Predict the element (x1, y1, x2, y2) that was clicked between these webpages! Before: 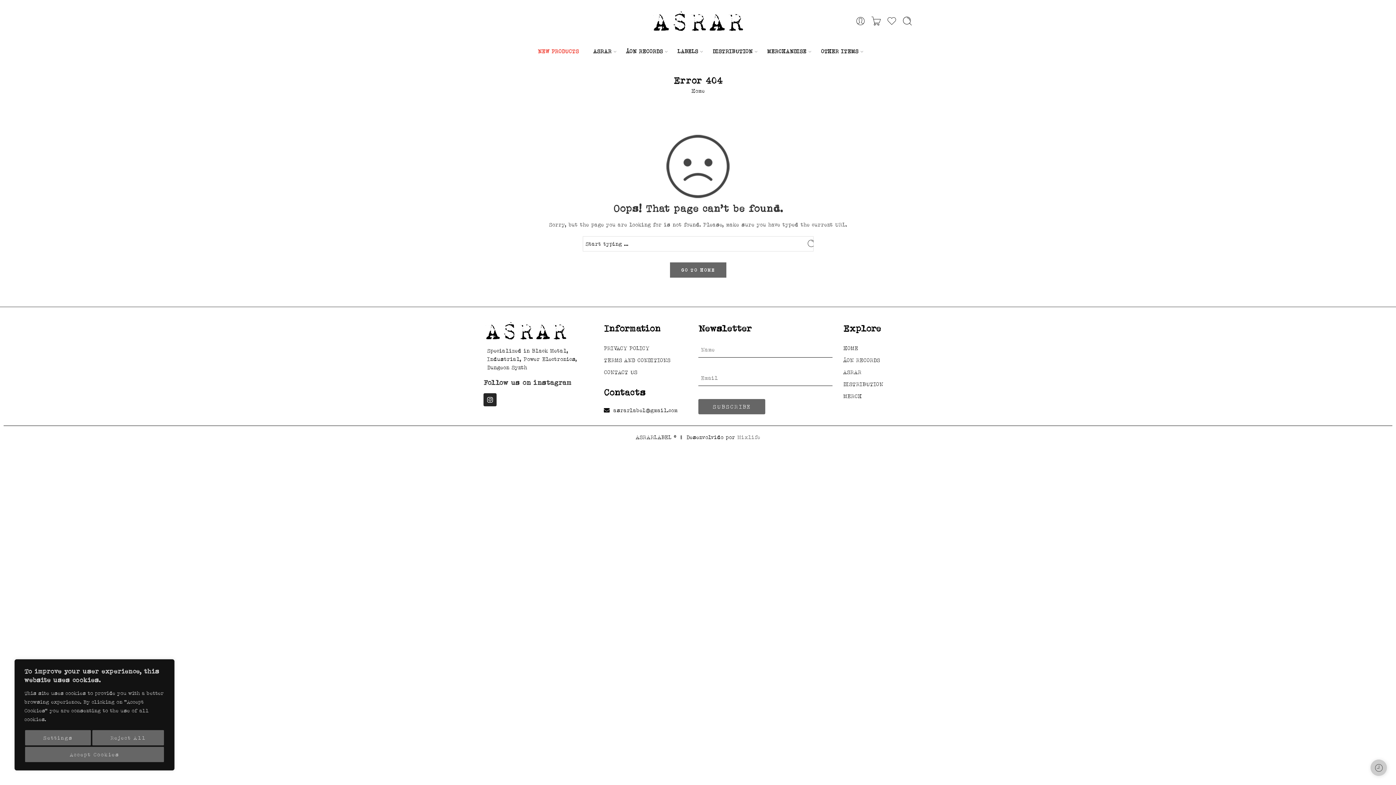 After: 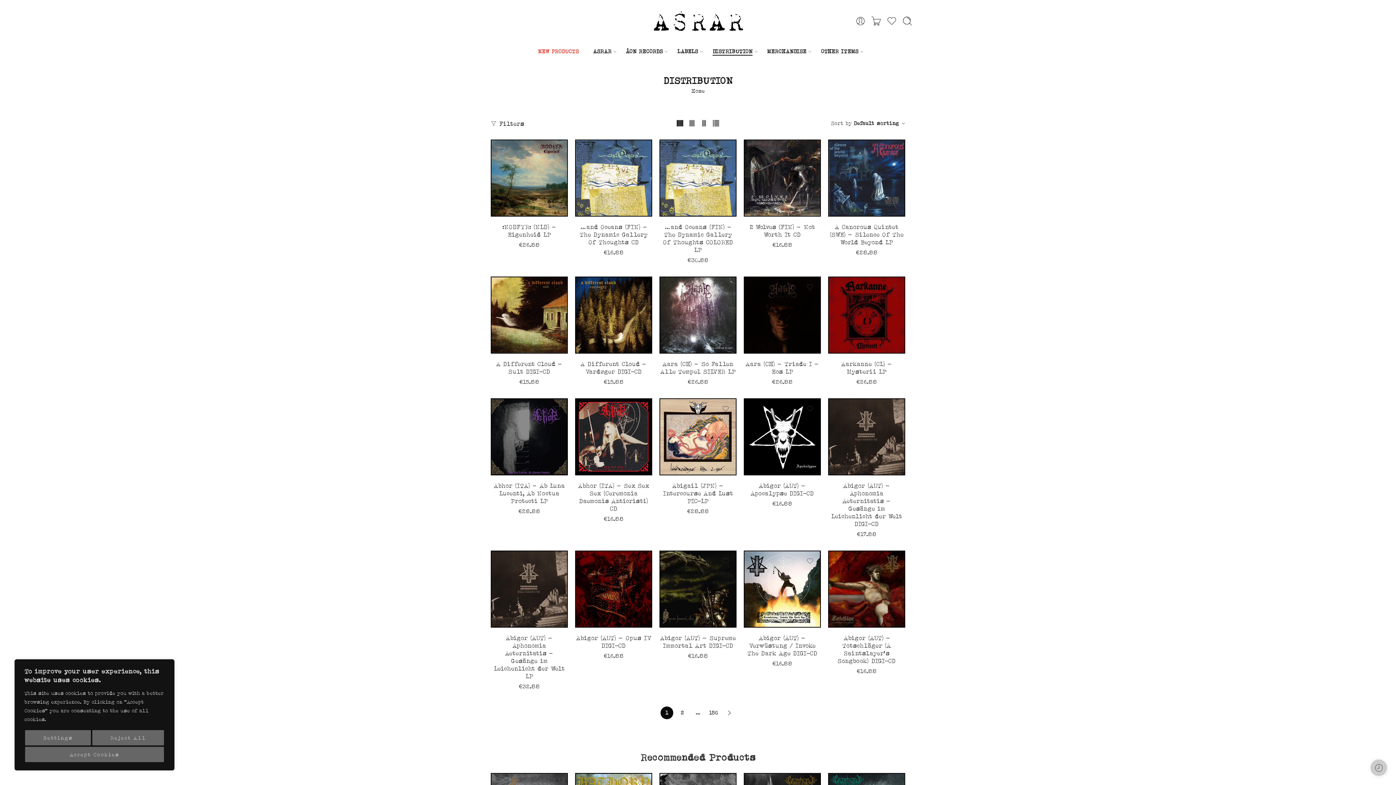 Action: label: DISTRIBUTION bbox: (712, 41, 752, 61)